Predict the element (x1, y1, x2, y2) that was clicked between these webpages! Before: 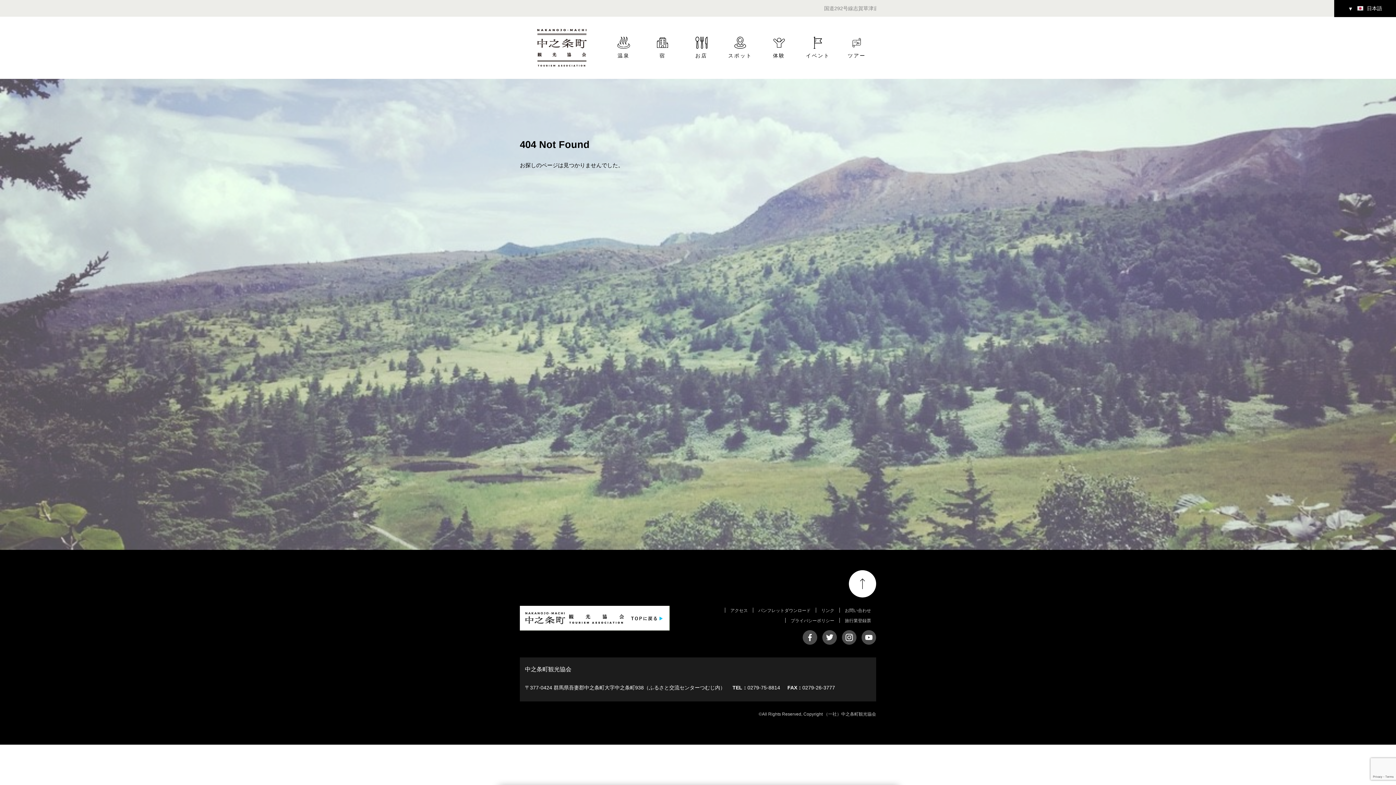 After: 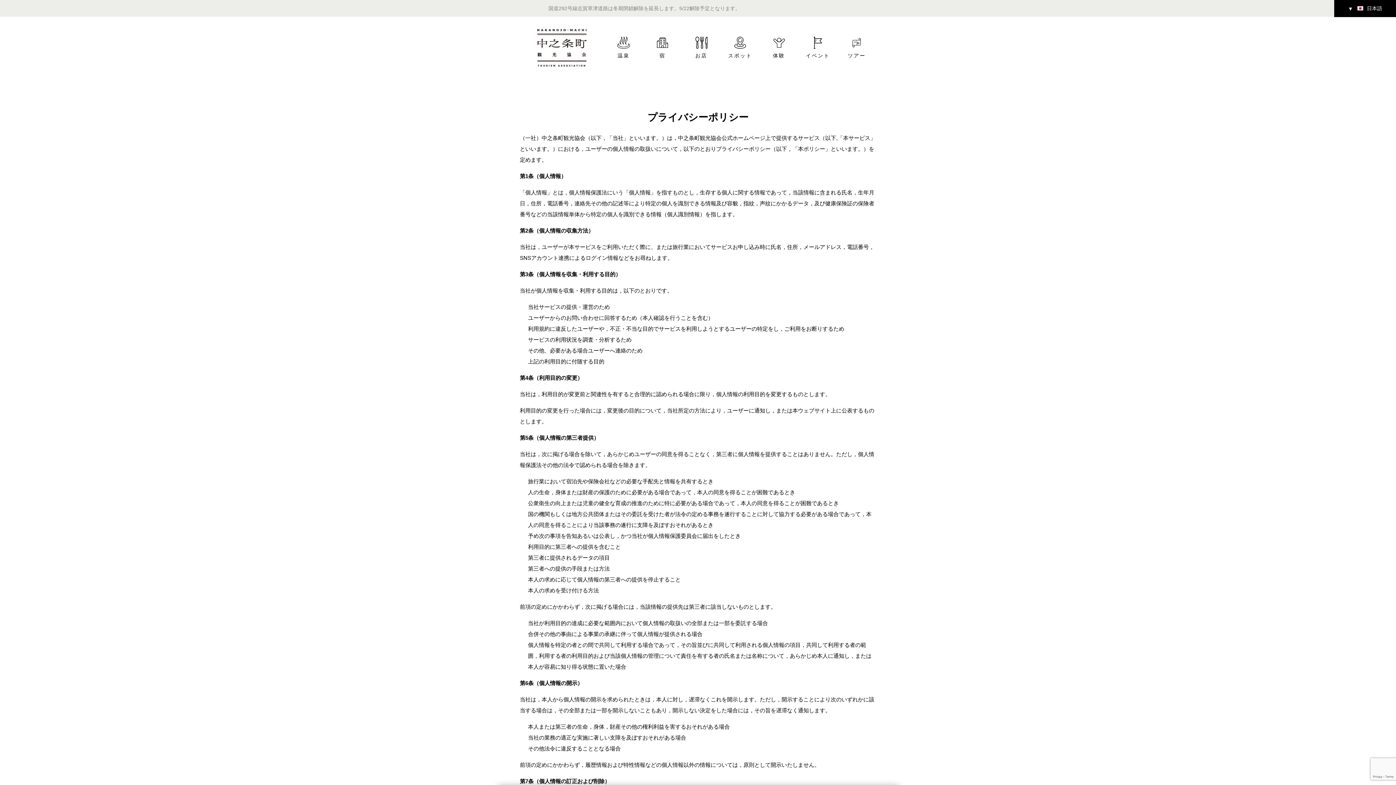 Action: bbox: (790, 617, 834, 623) label: プライバシーポリシー